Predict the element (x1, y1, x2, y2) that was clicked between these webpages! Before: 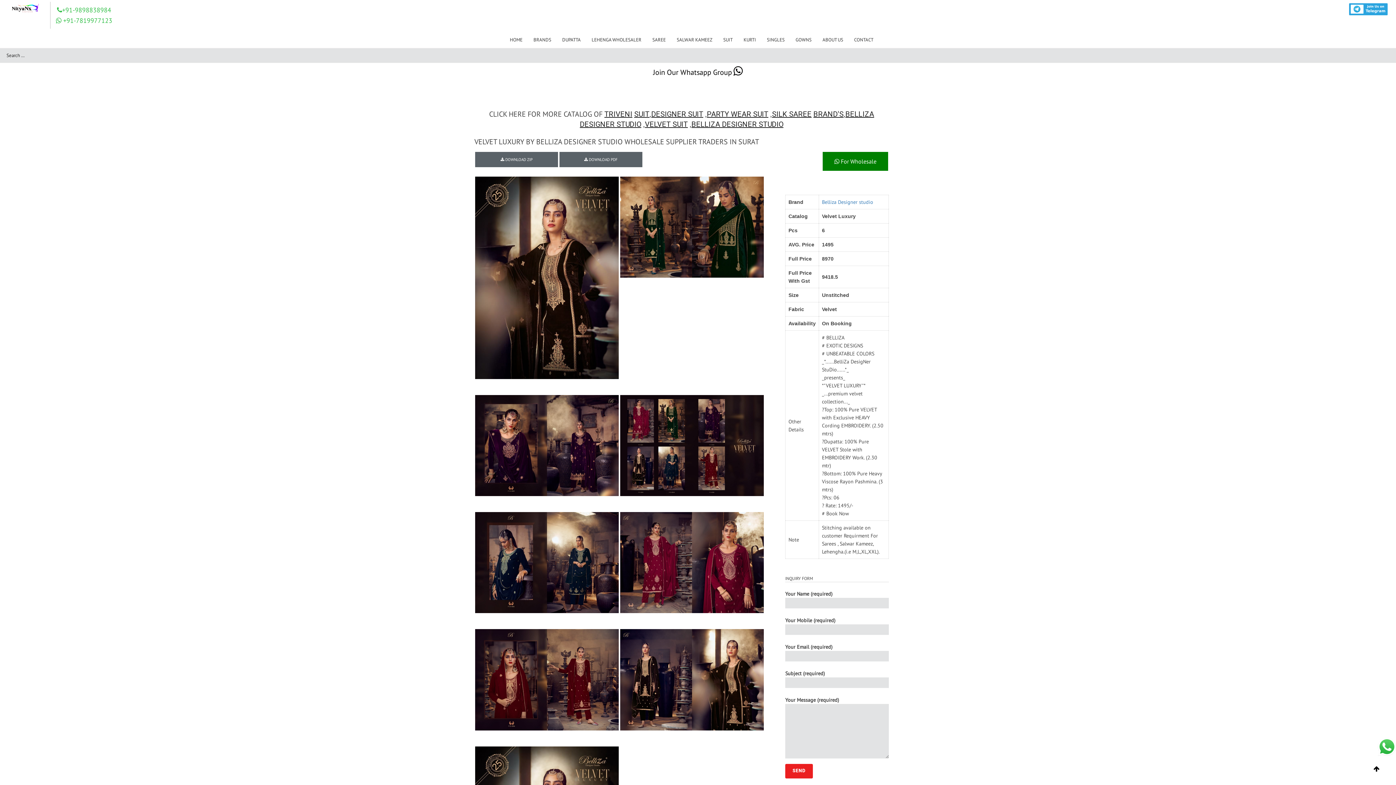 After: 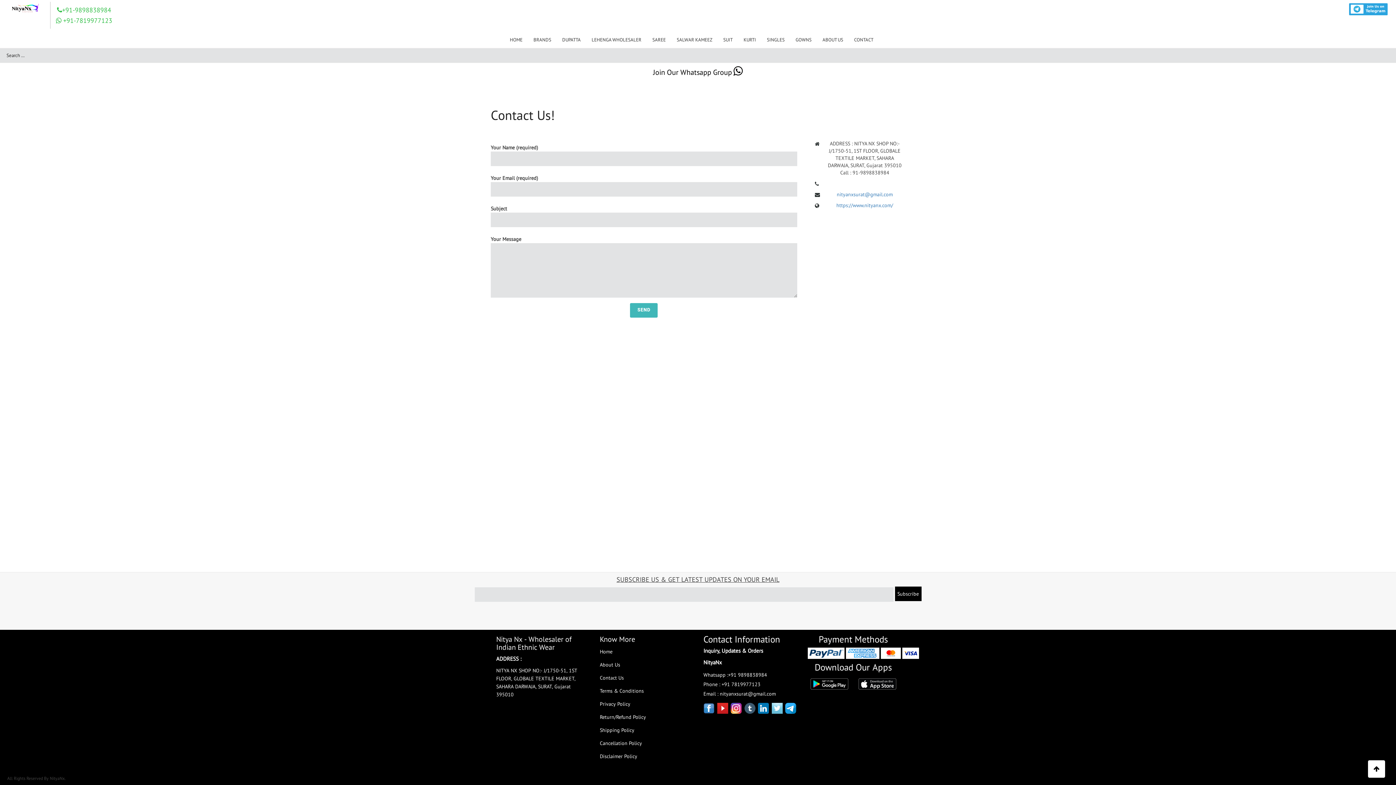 Action: label: CONTACT bbox: (854, 31, 873, 48)